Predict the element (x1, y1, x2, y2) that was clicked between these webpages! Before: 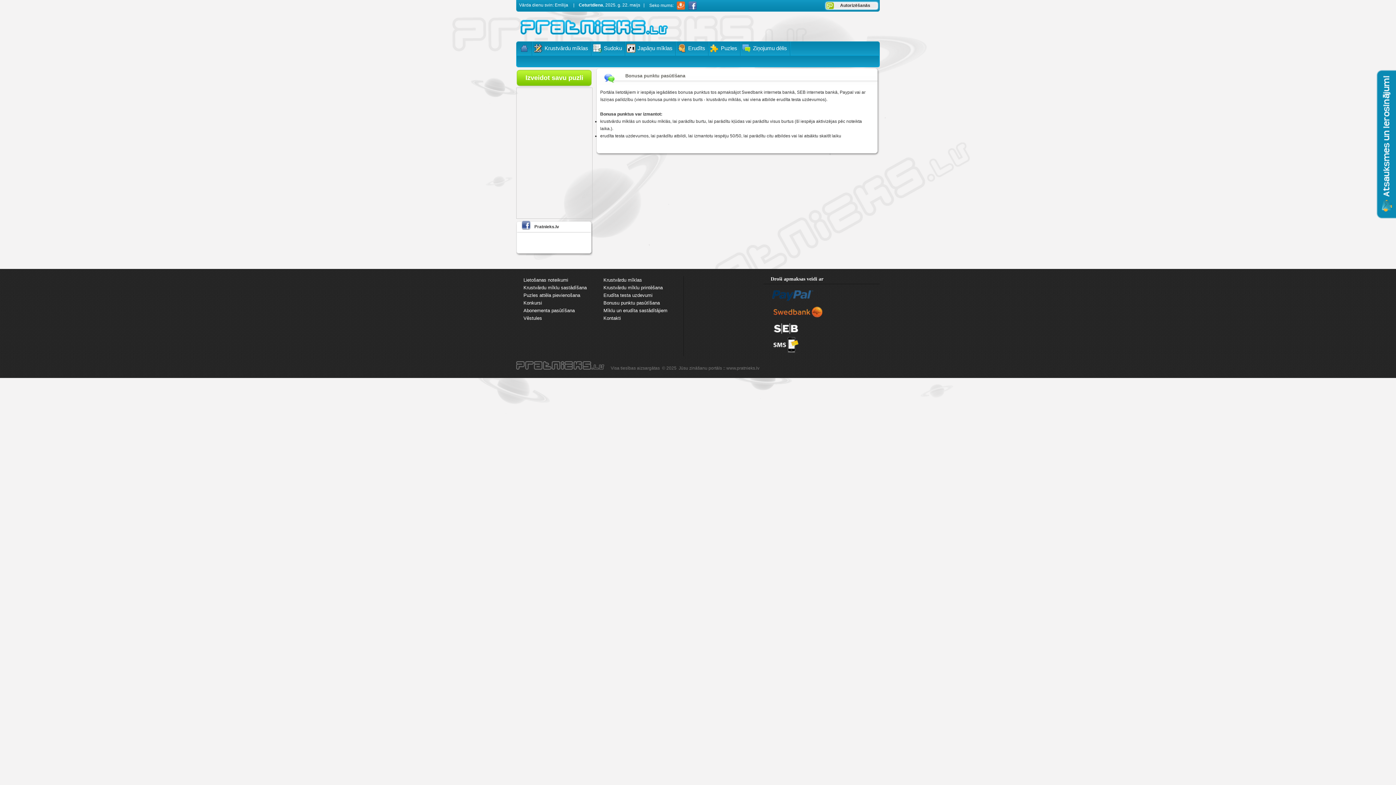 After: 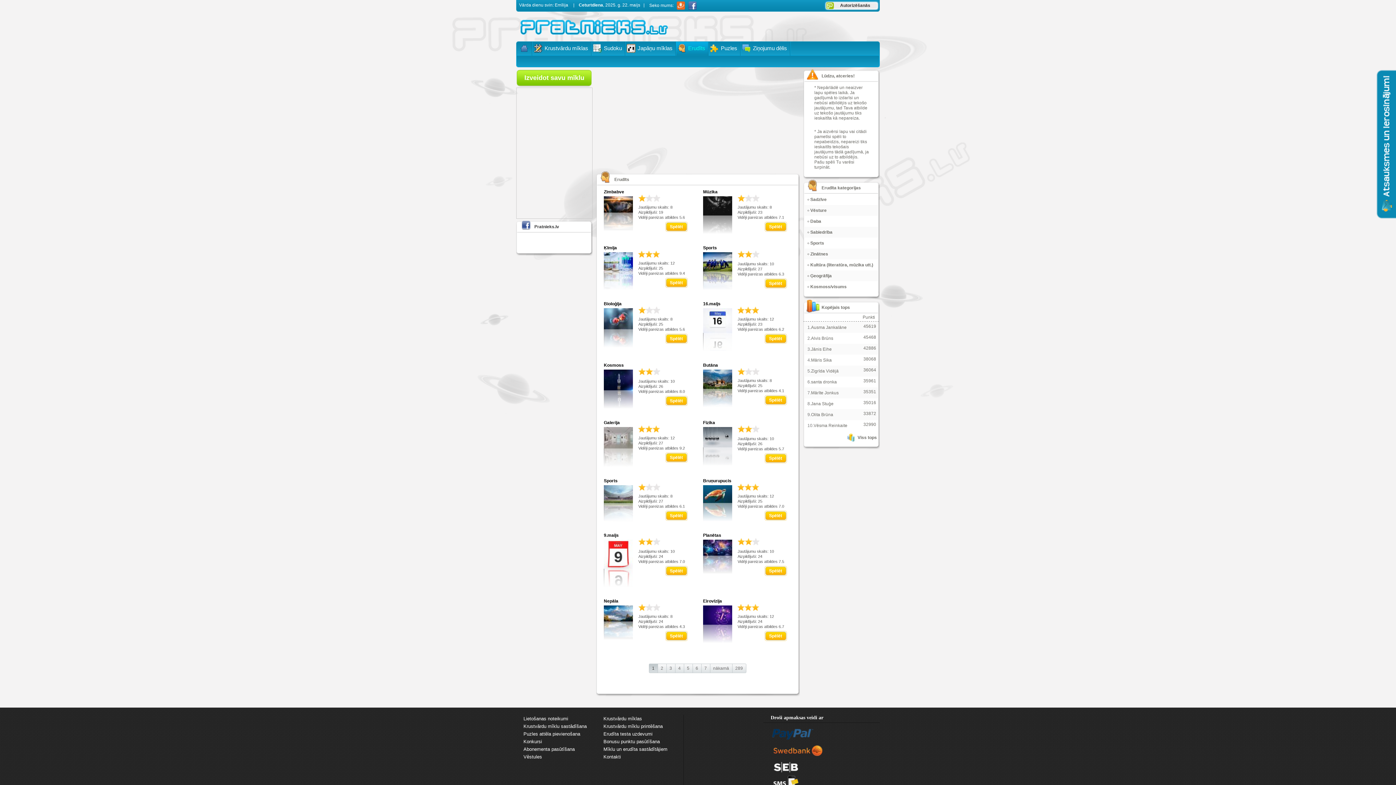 Action: bbox: (676, 41, 708, 55) label: Erudīts